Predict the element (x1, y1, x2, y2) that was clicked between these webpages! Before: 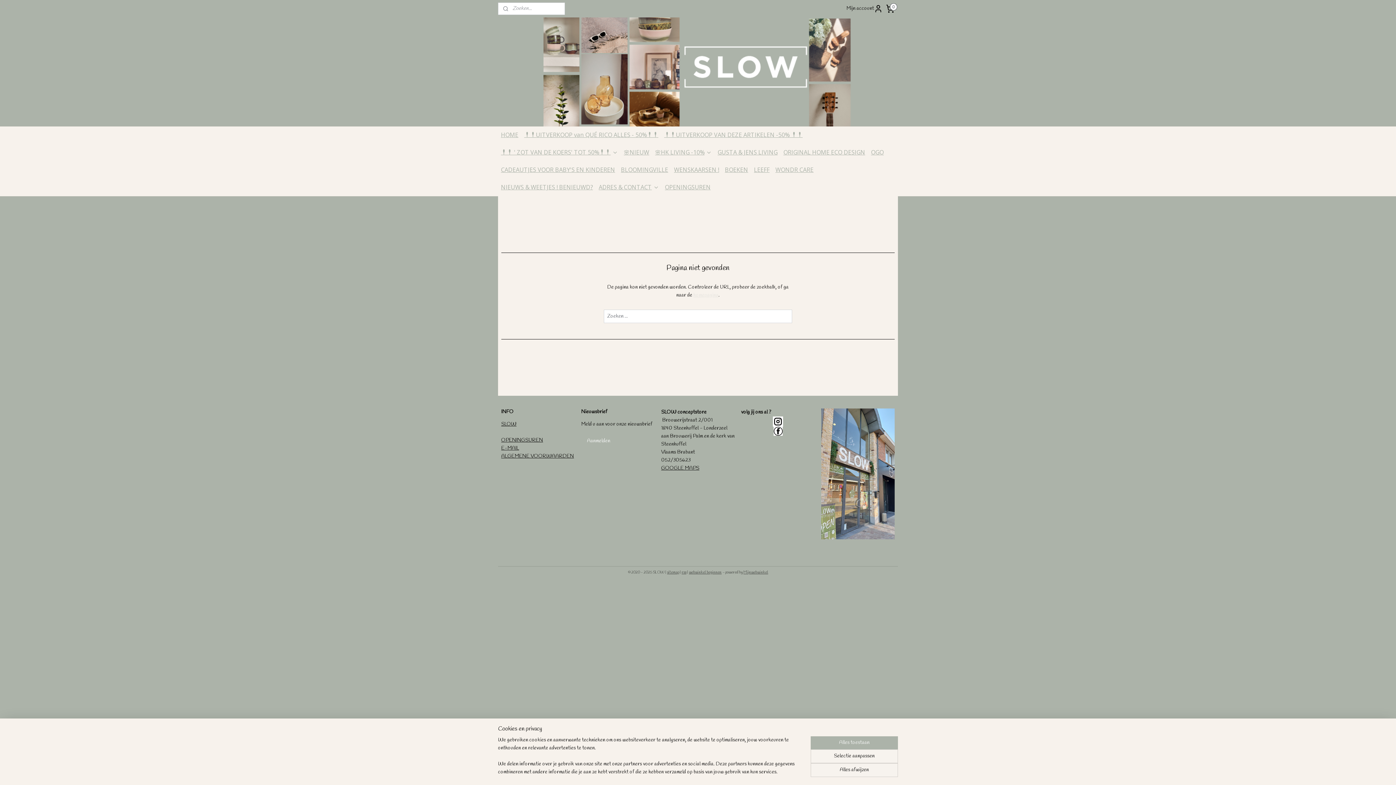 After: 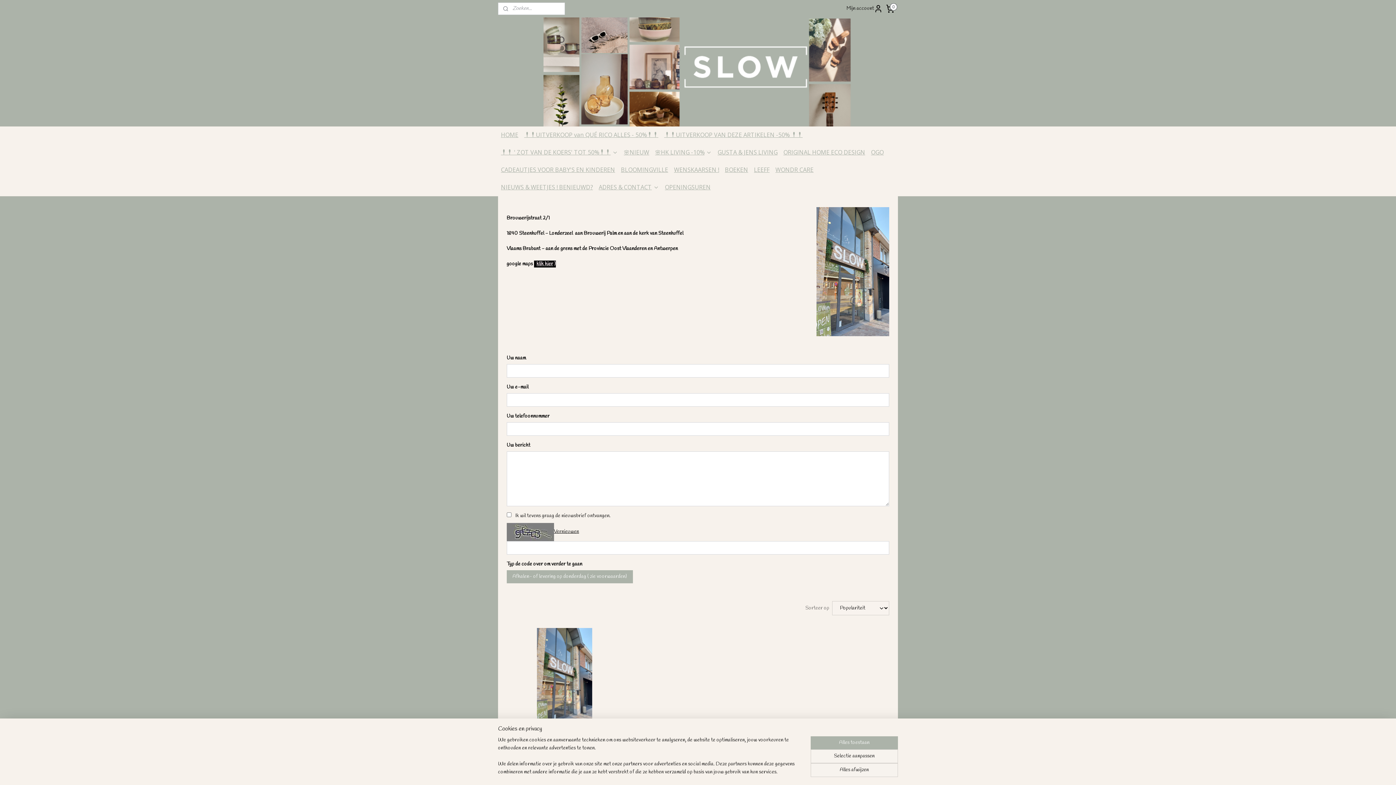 Action: bbox: (595, 178, 662, 196) label: ADRES & CONTACT